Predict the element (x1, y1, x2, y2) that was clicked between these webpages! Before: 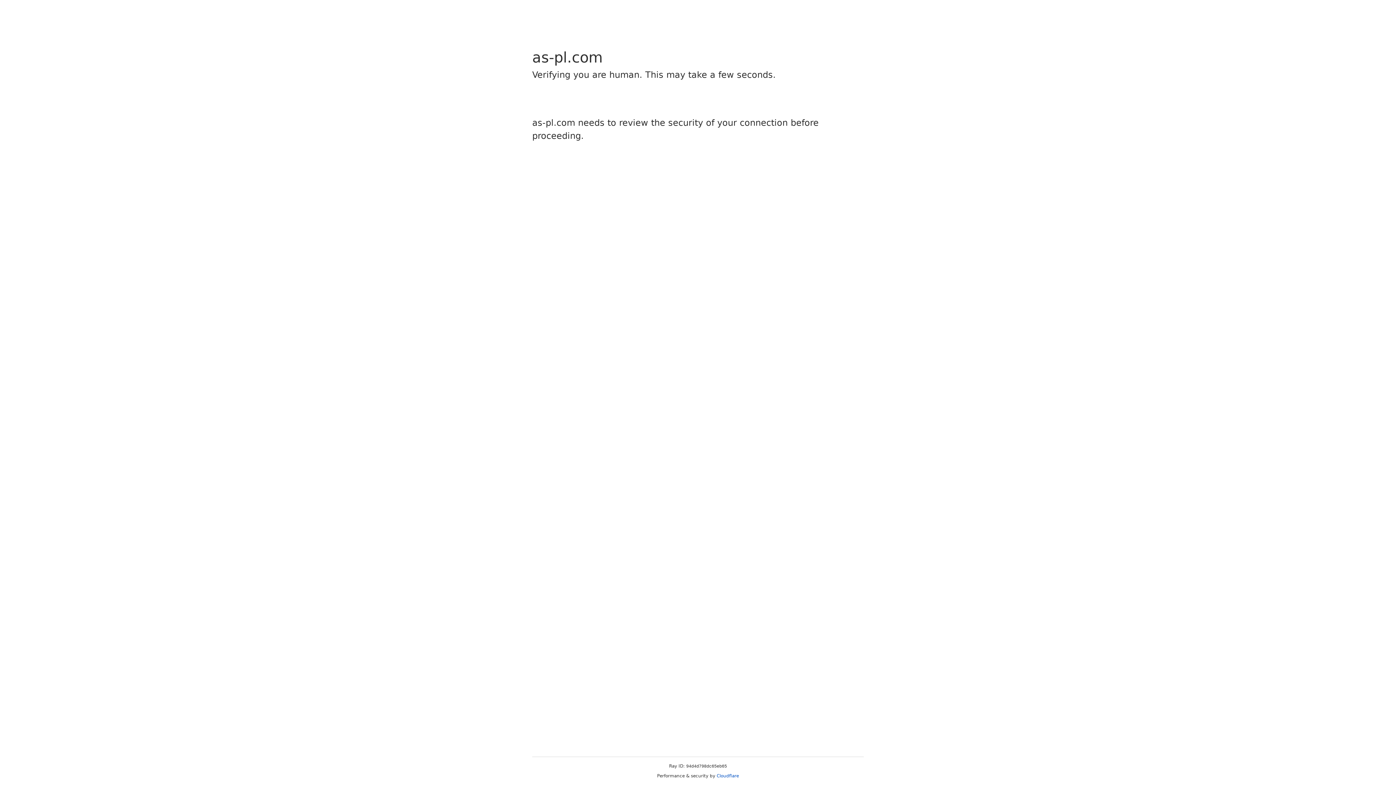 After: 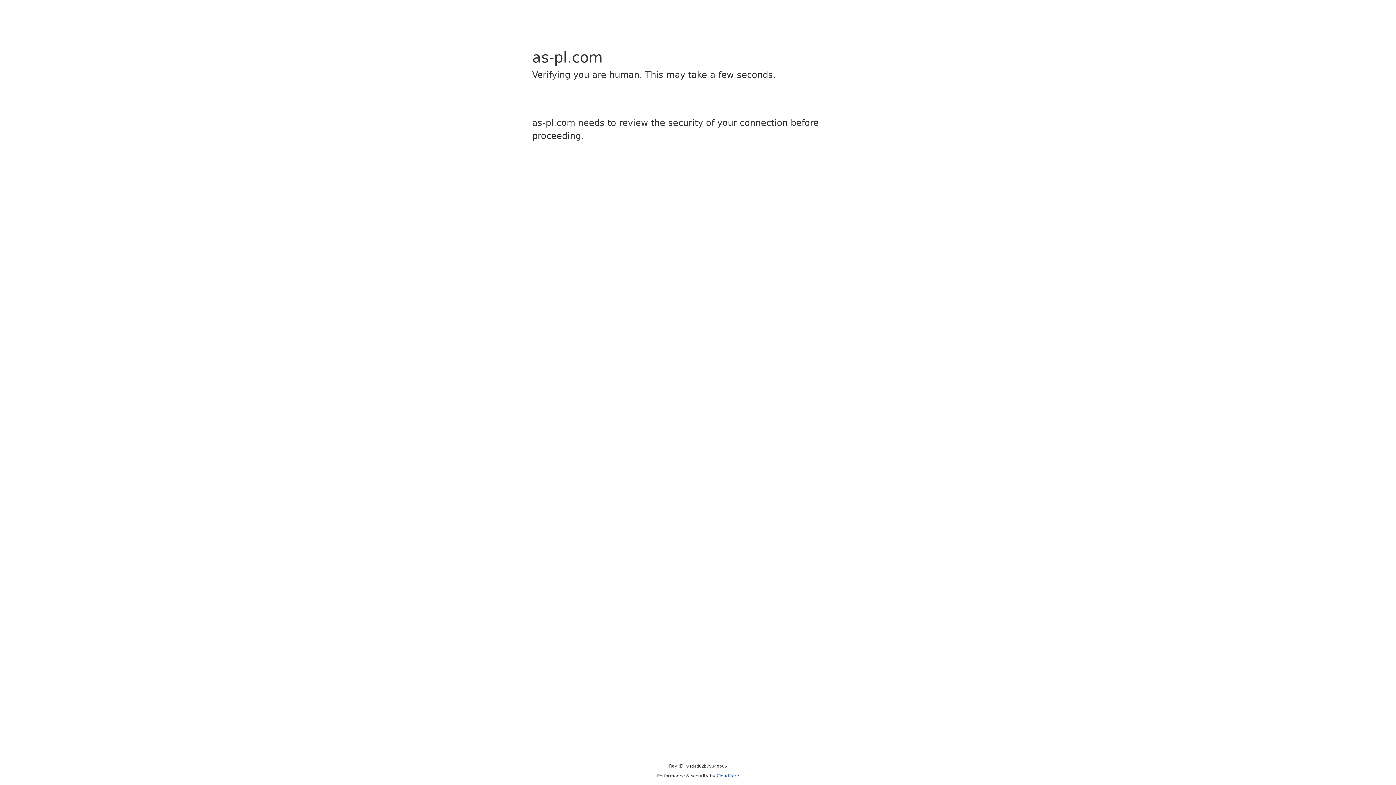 Action: bbox: (716, 773, 739, 778) label: Cloudflare